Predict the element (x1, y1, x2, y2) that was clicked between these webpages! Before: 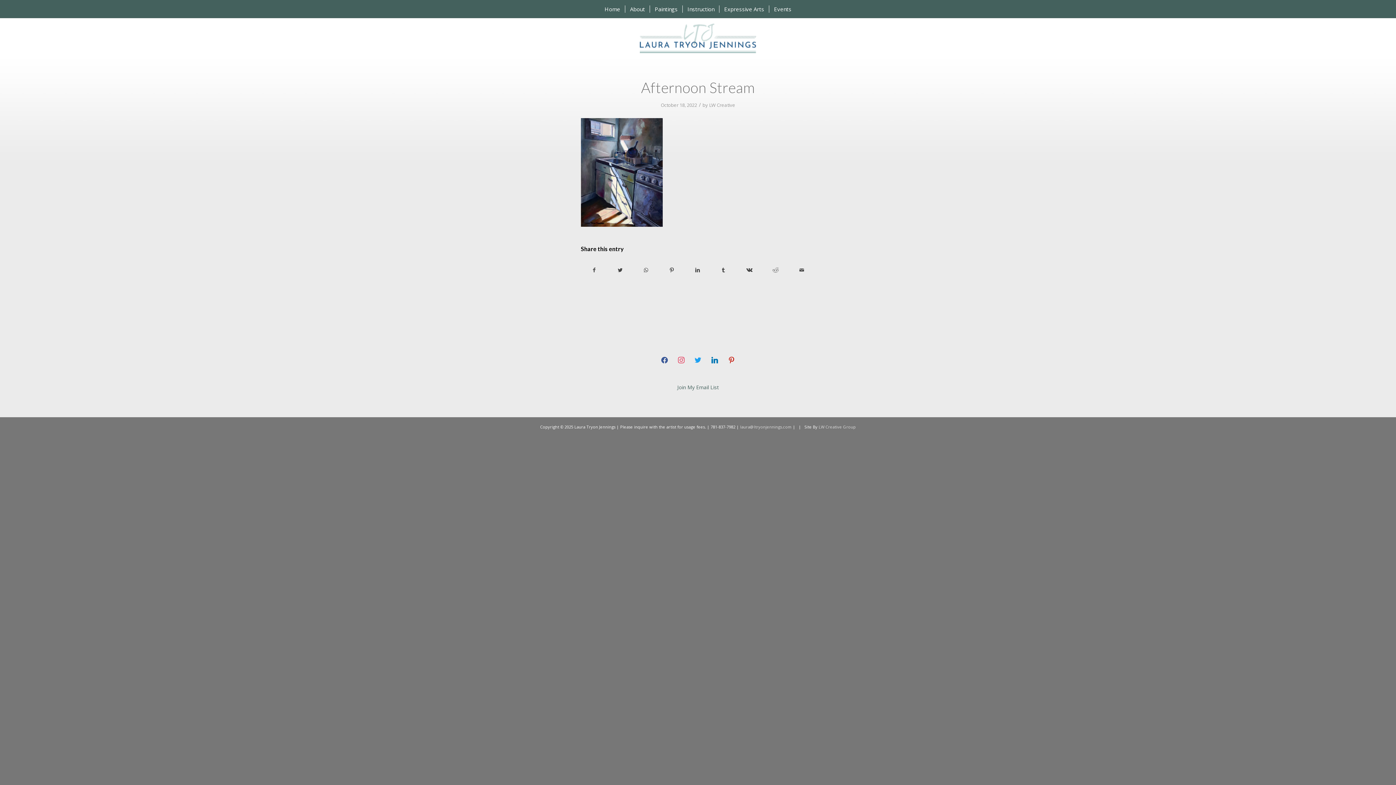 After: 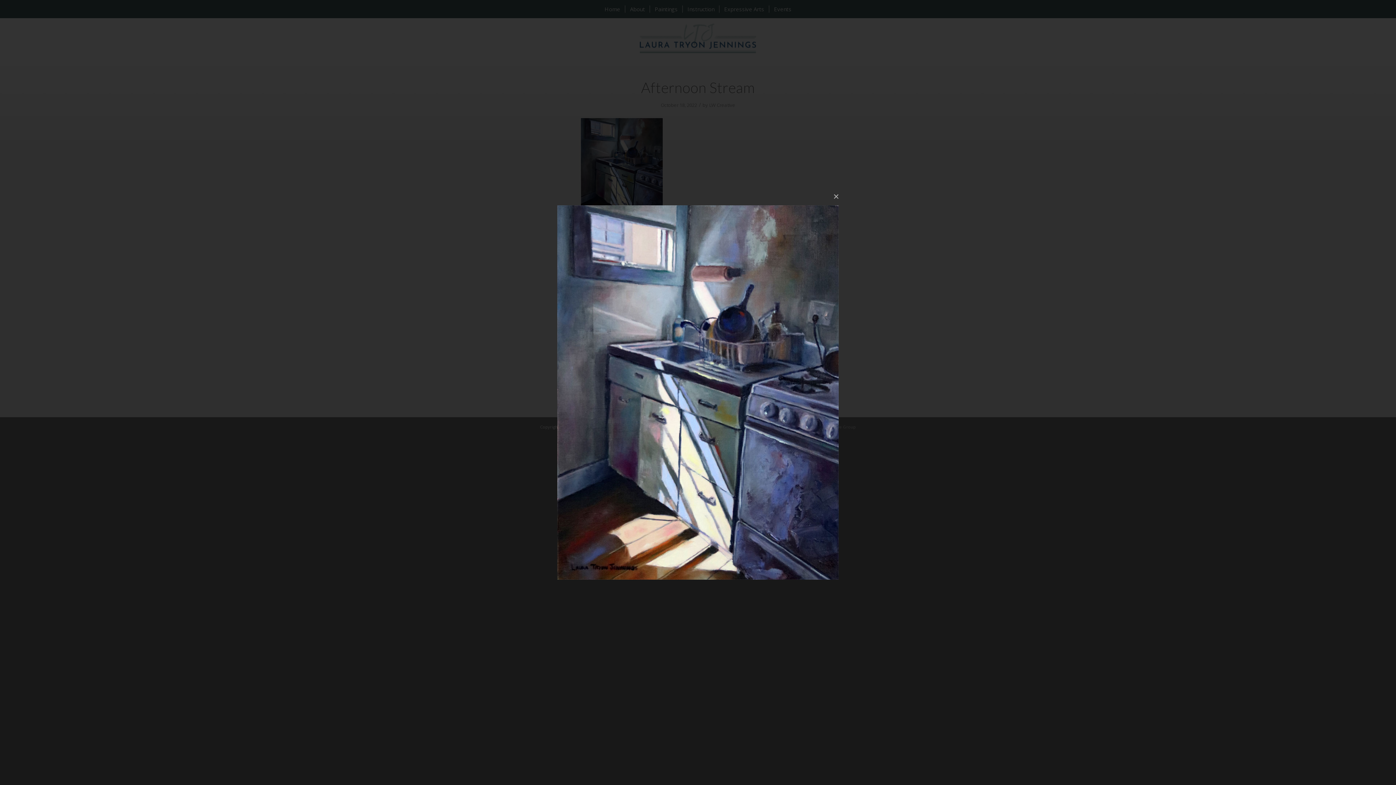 Action: bbox: (581, 220, 662, 228)